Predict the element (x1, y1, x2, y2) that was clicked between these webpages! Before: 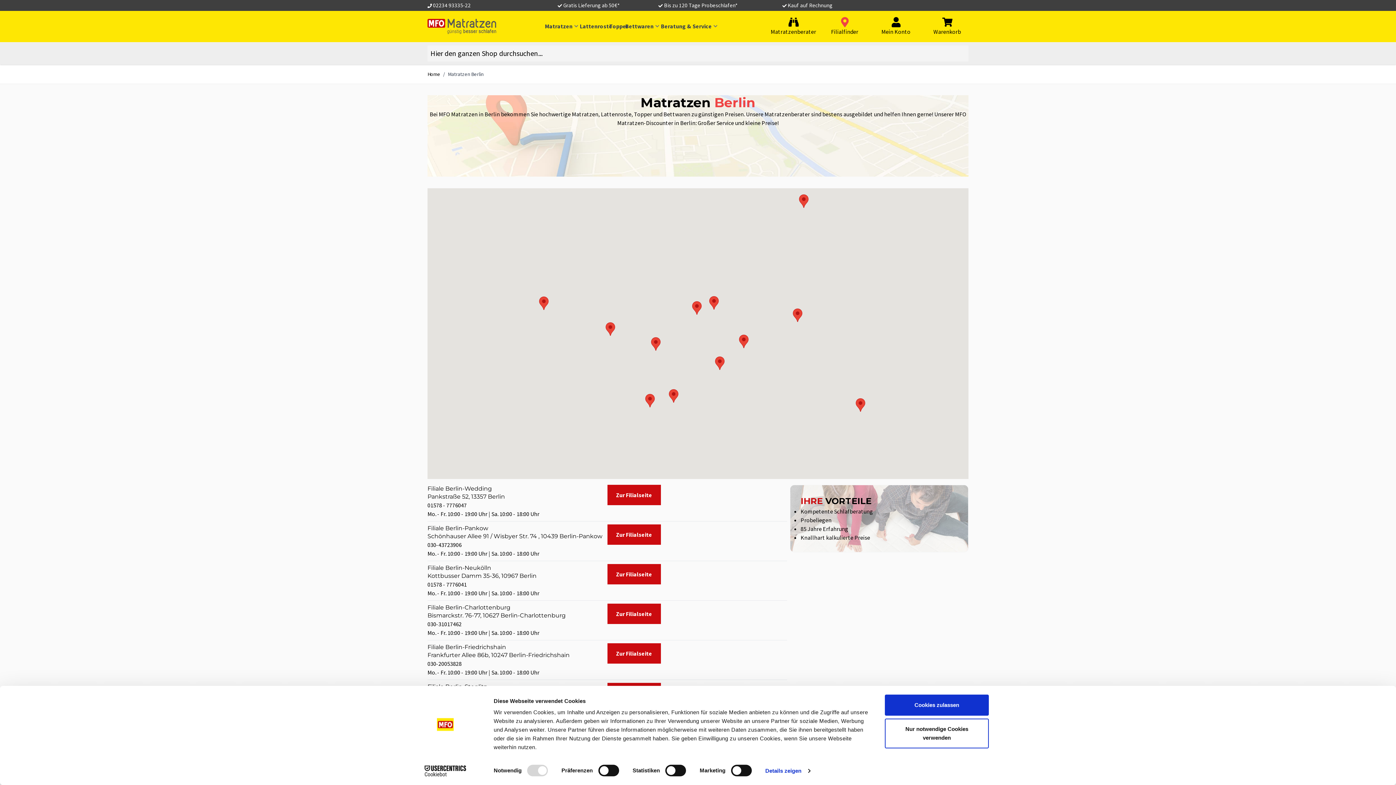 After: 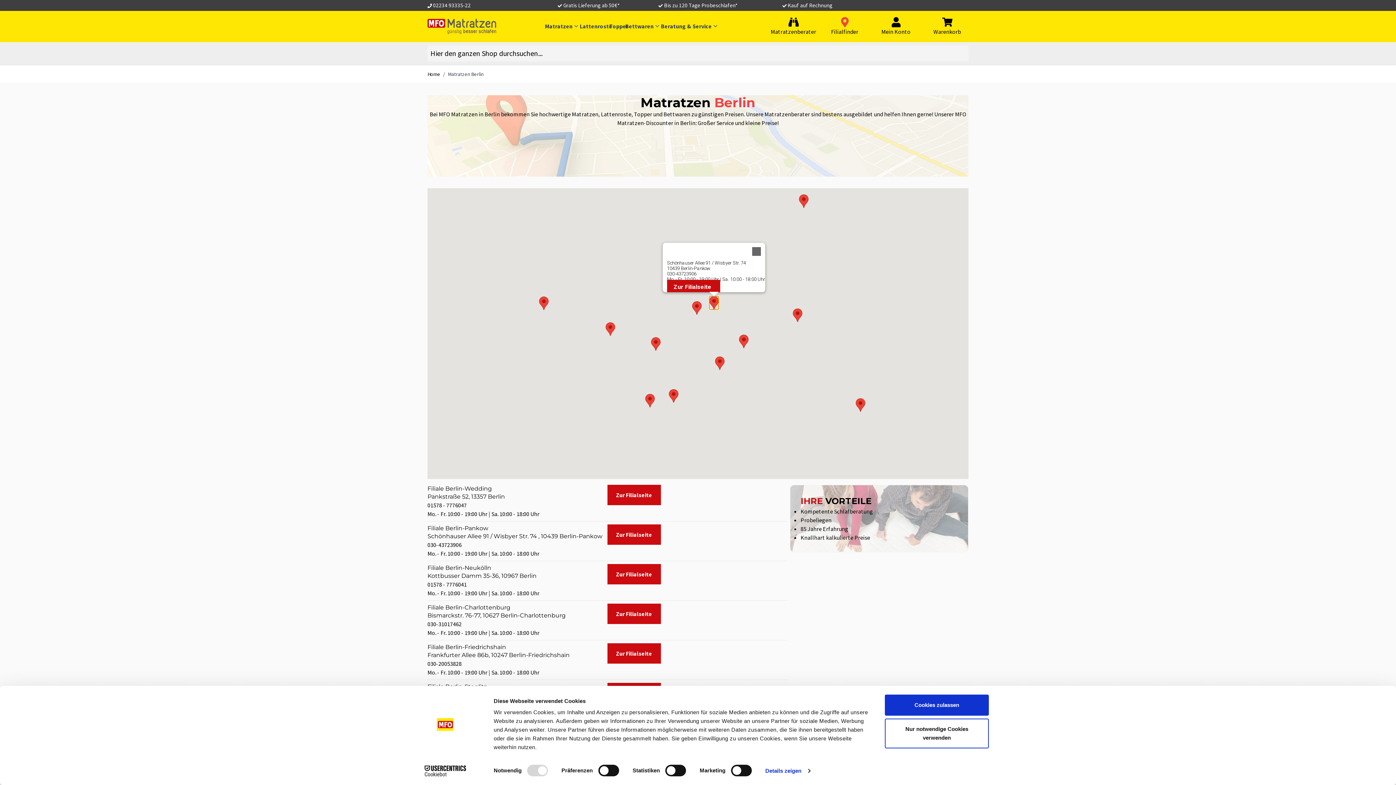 Action: label: Filiale Berlin-Pankow bbox: (709, 296, 718, 309)